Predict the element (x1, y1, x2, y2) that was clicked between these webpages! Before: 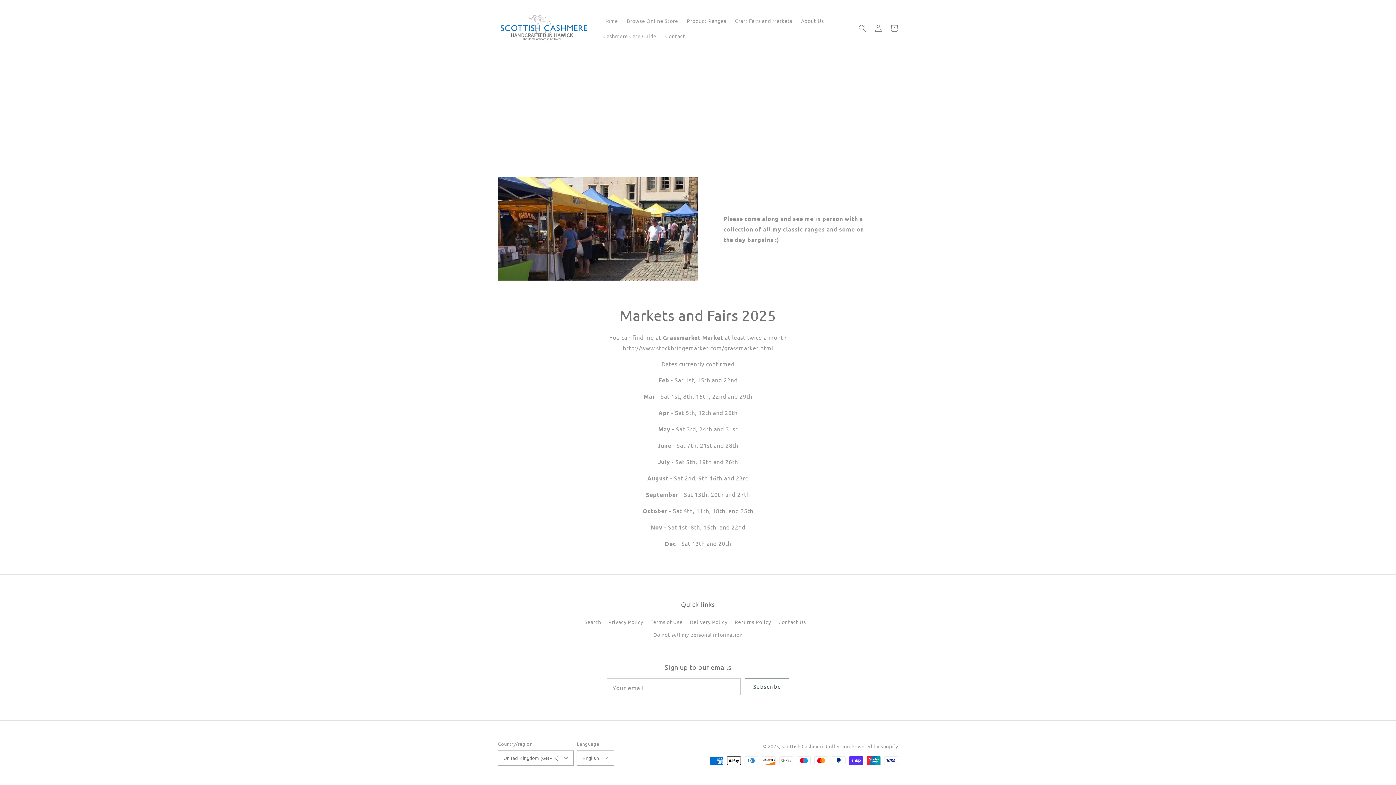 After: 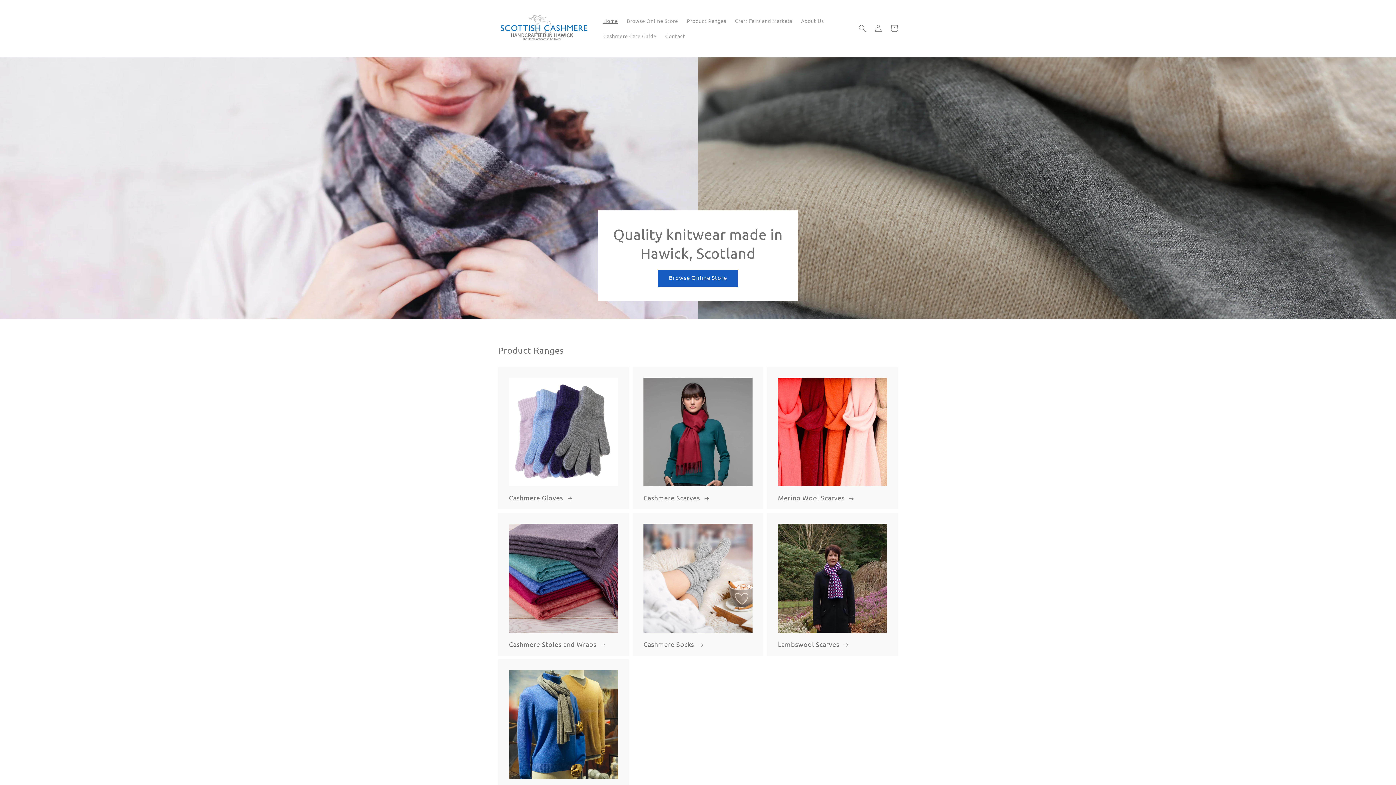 Action: bbox: (495, 7, 591, 49)